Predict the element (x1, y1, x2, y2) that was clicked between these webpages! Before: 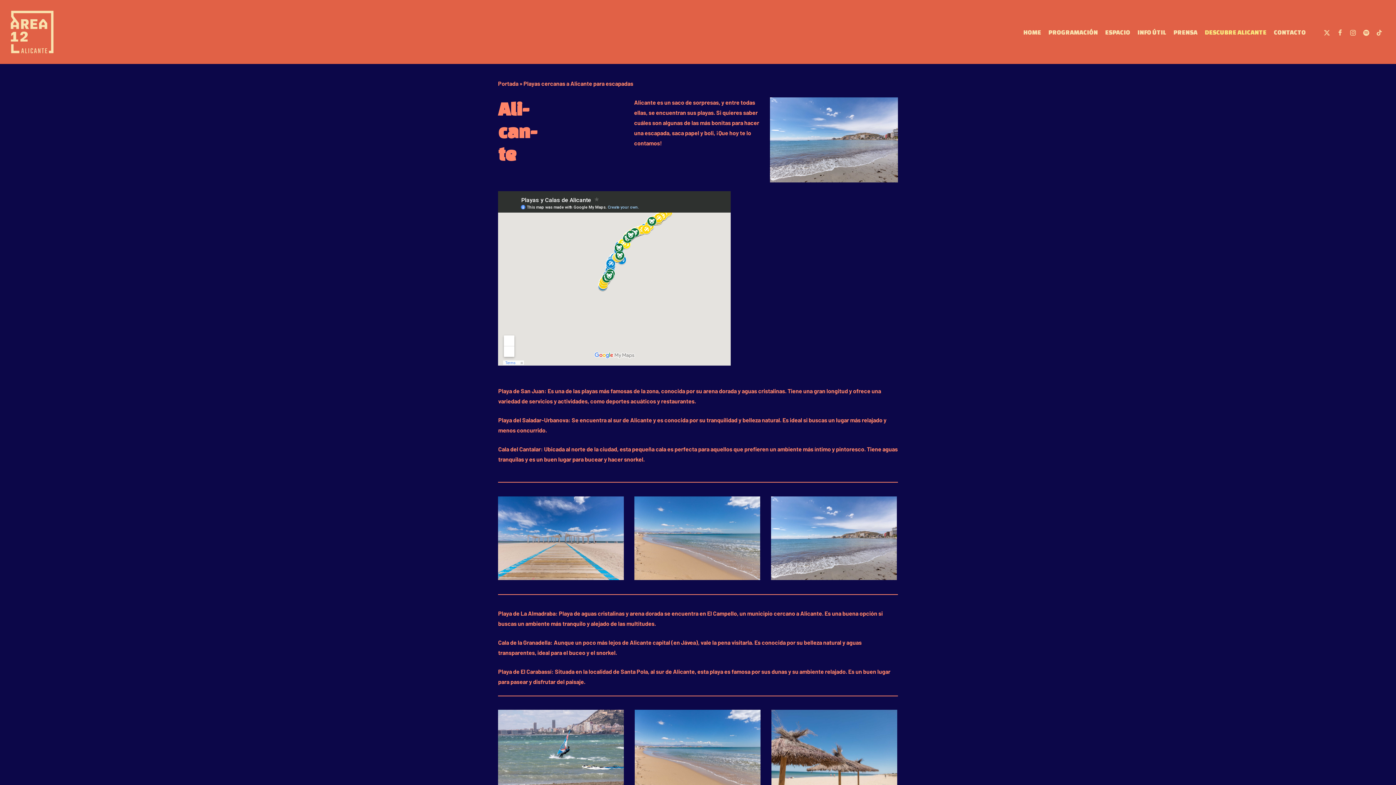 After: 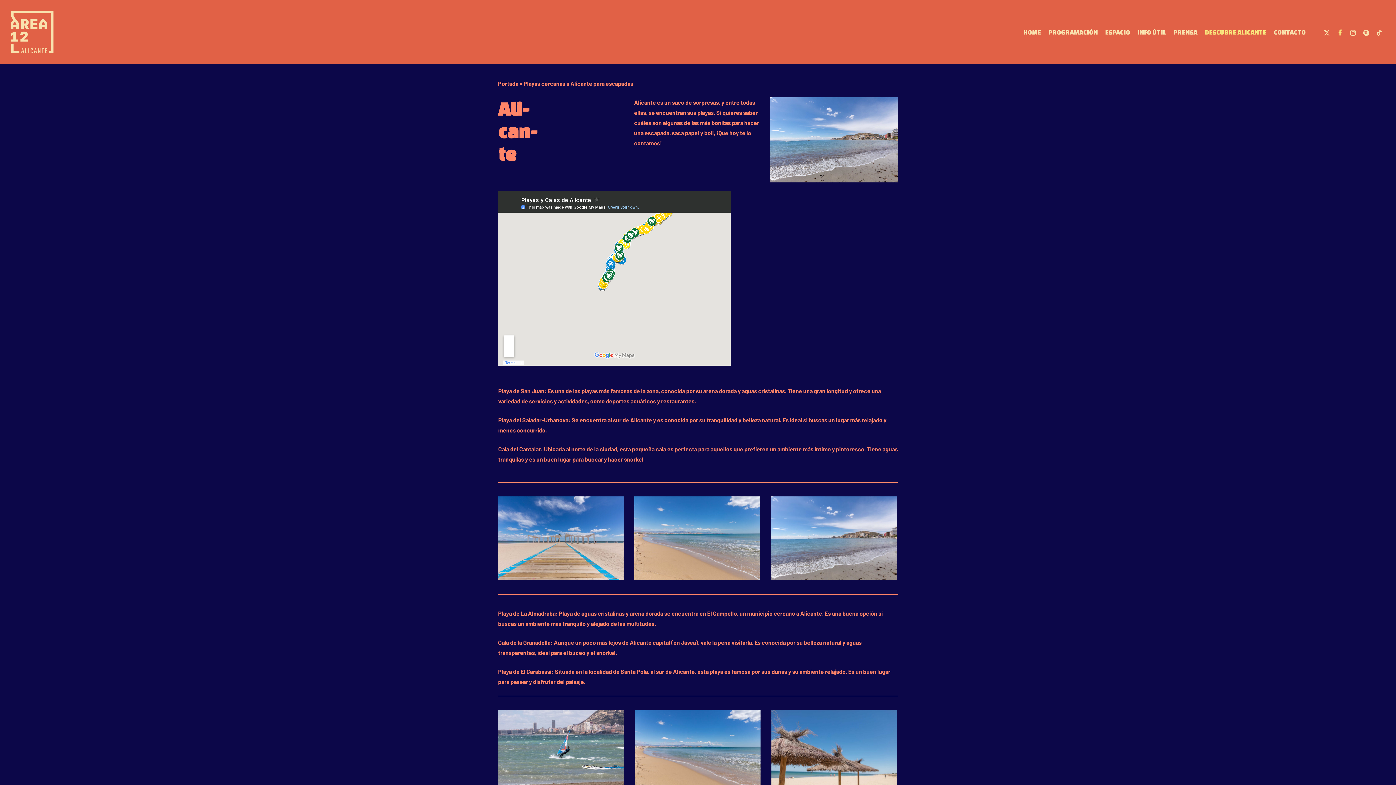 Action: label: FACEBOOK bbox: (1333, 27, 1346, 36)